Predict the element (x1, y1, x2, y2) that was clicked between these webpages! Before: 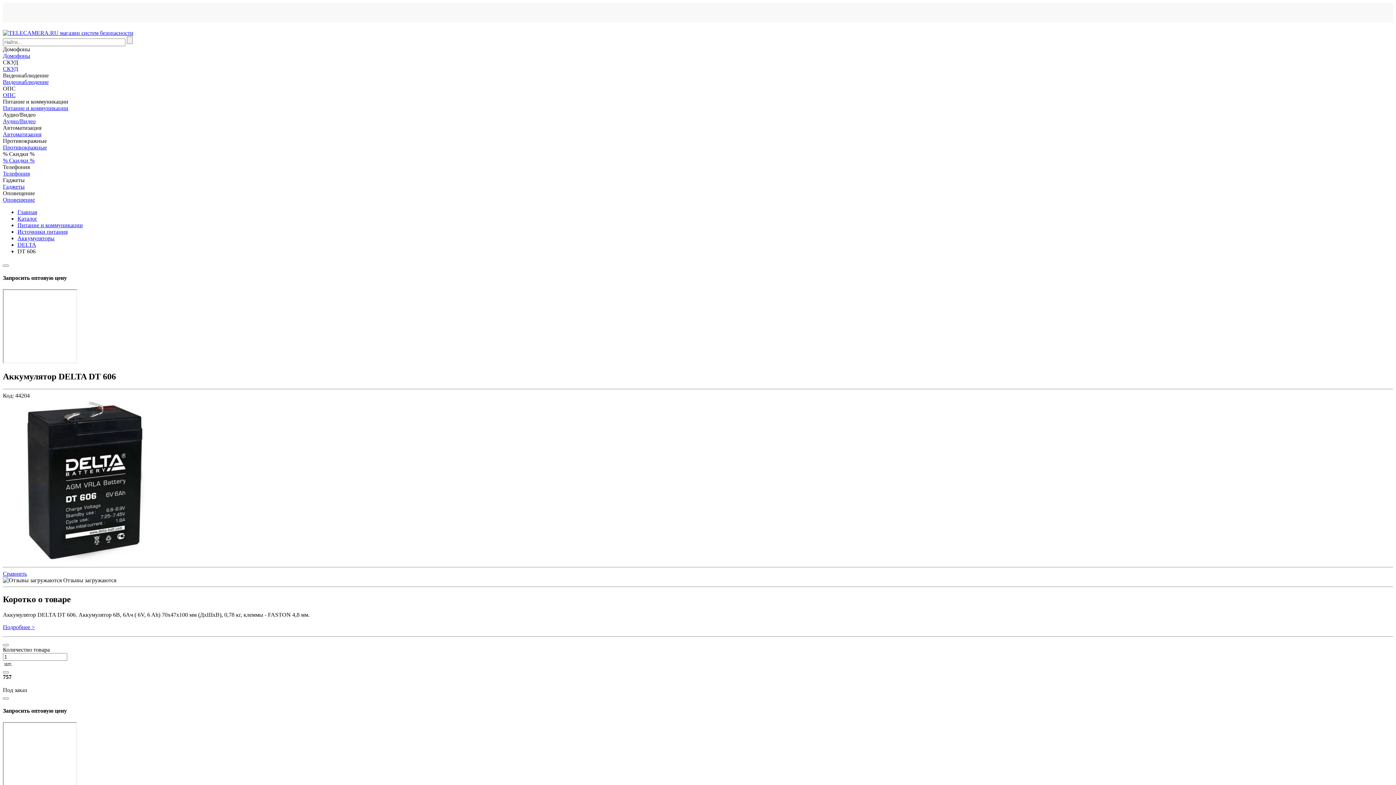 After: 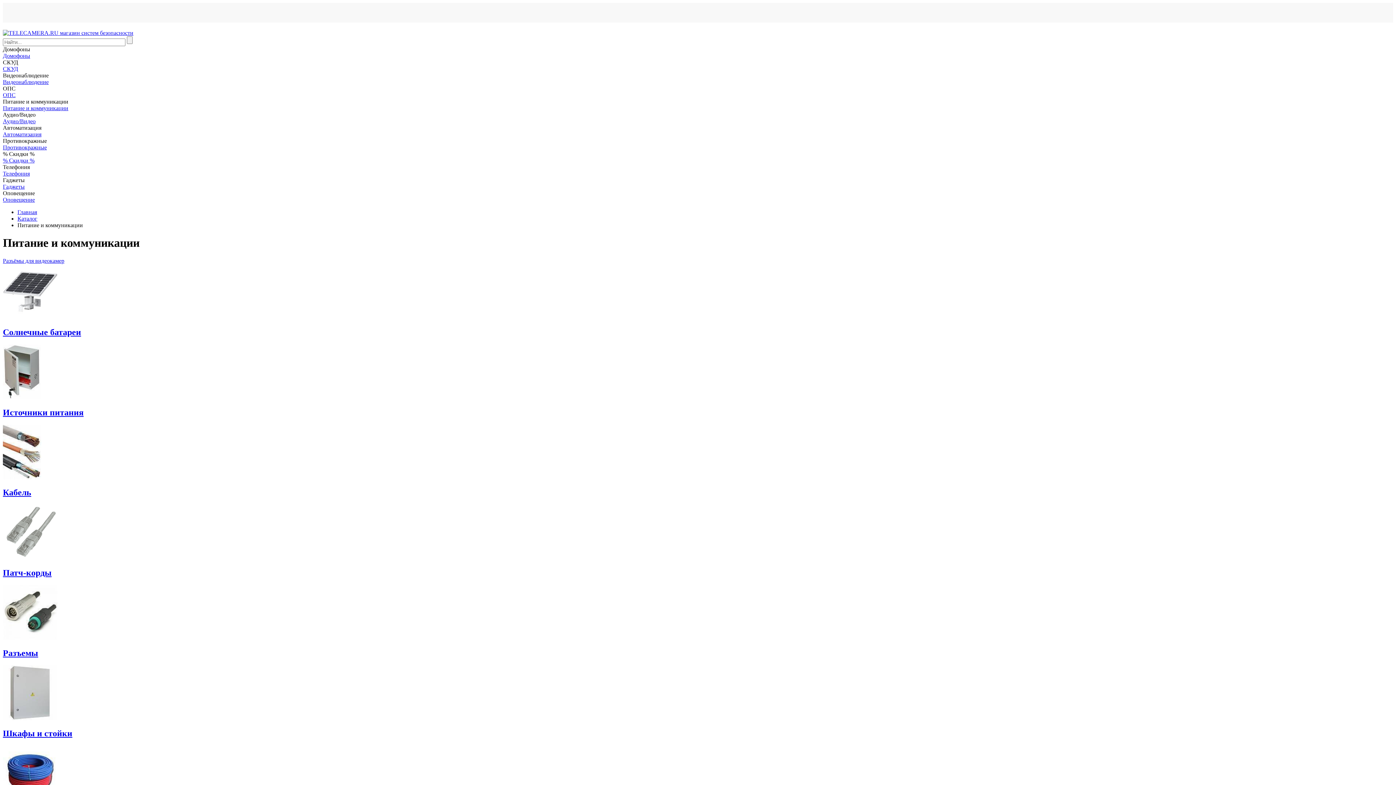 Action: label: Питание и коммуникации bbox: (2, 105, 68, 111)